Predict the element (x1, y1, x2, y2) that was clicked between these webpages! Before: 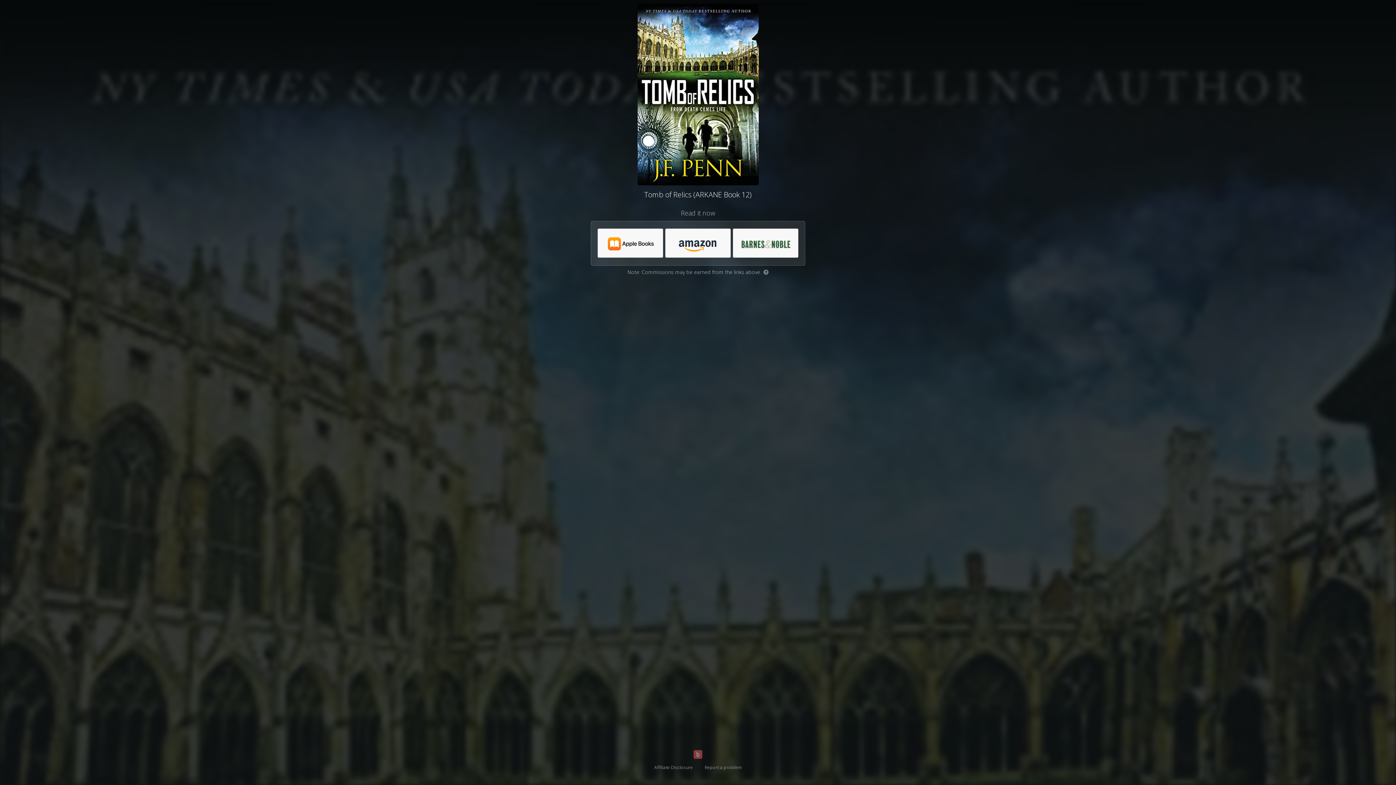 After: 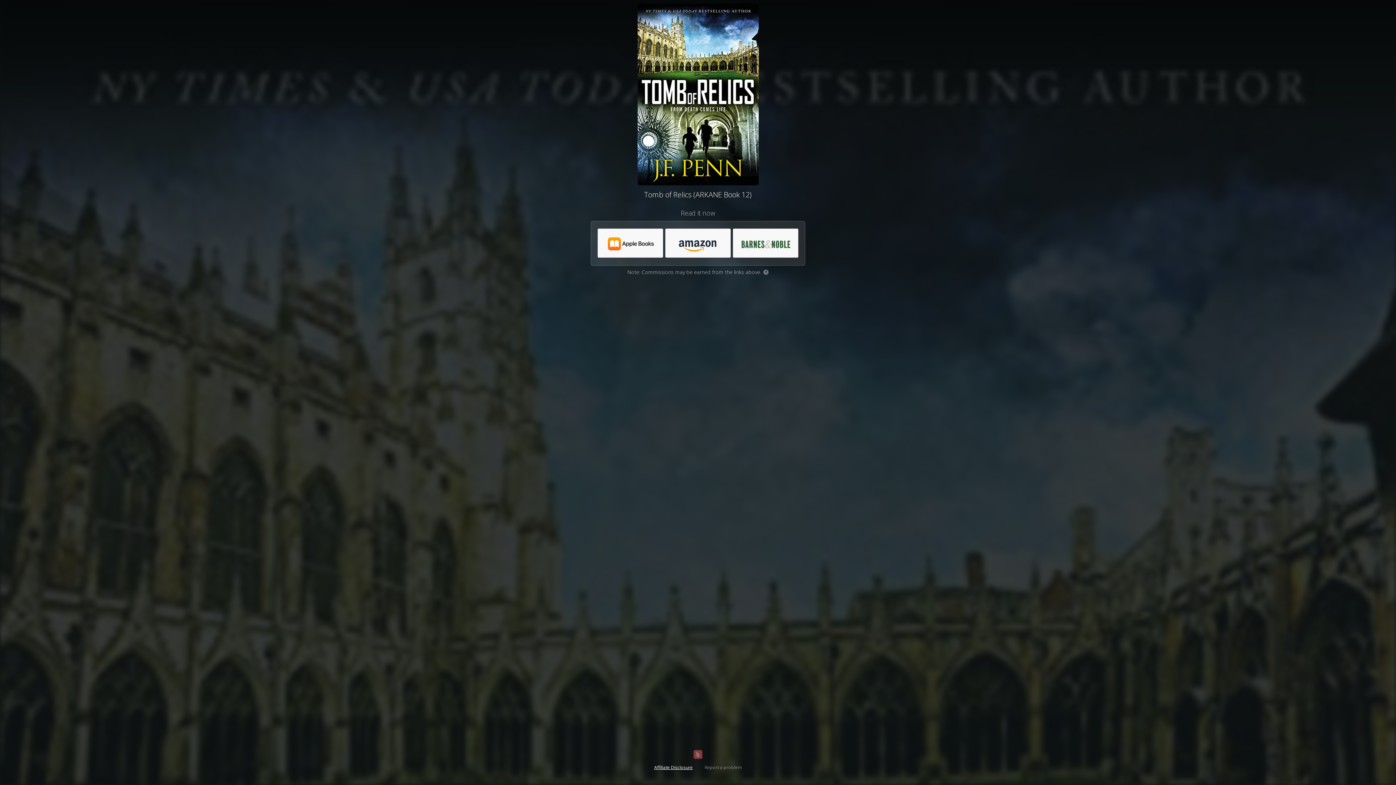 Action: label: Affiliate Disclosure bbox: (654, 764, 692, 770)